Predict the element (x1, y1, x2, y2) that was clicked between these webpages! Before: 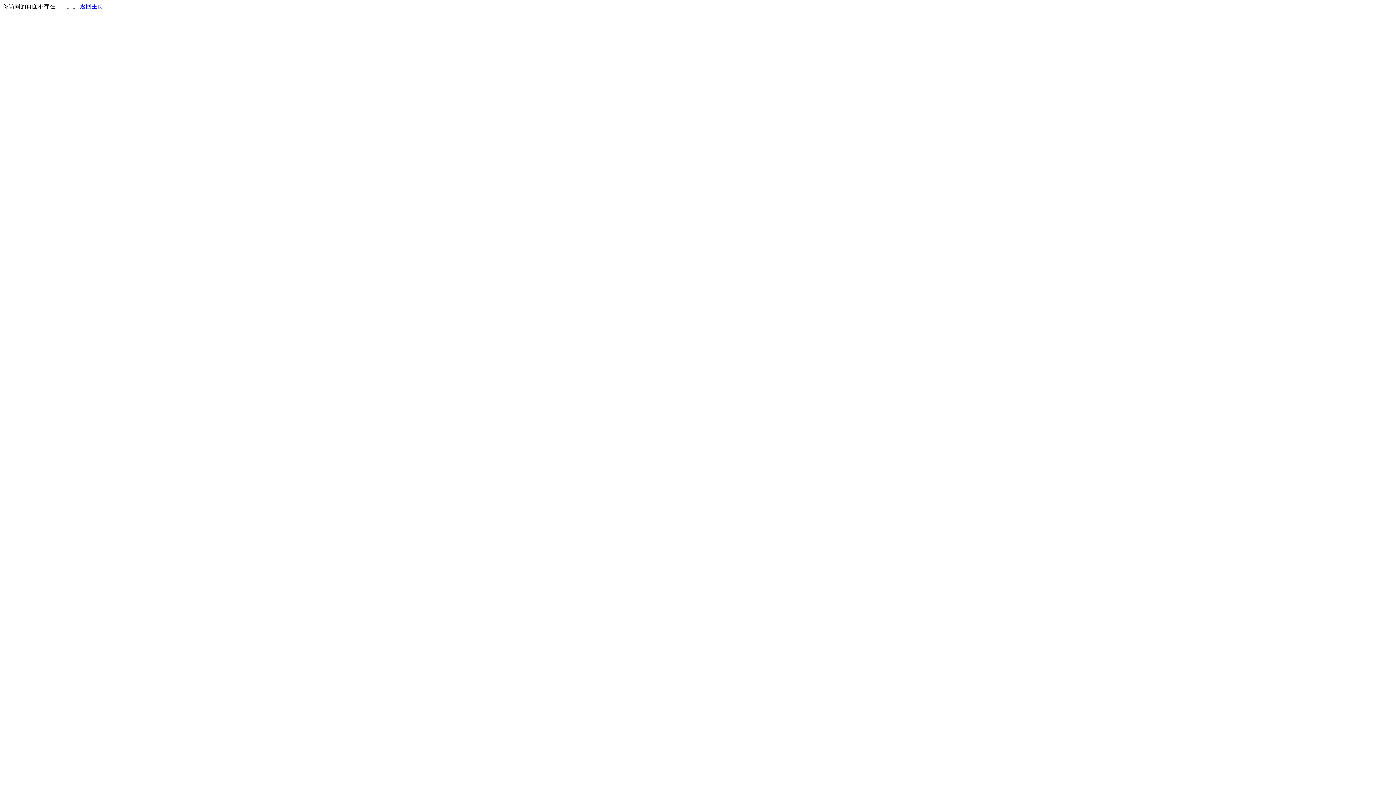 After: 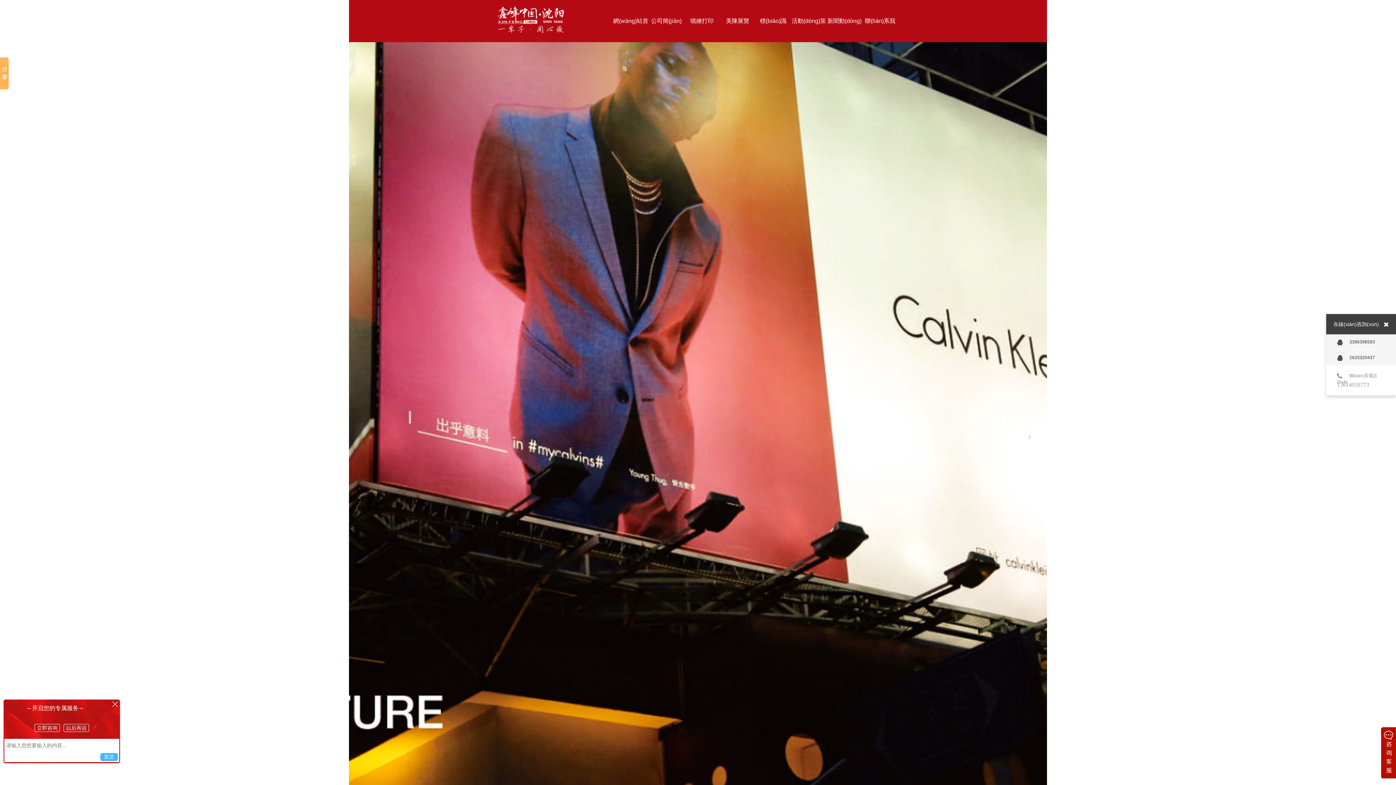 Action: bbox: (80, 3, 103, 9) label: 返回主页